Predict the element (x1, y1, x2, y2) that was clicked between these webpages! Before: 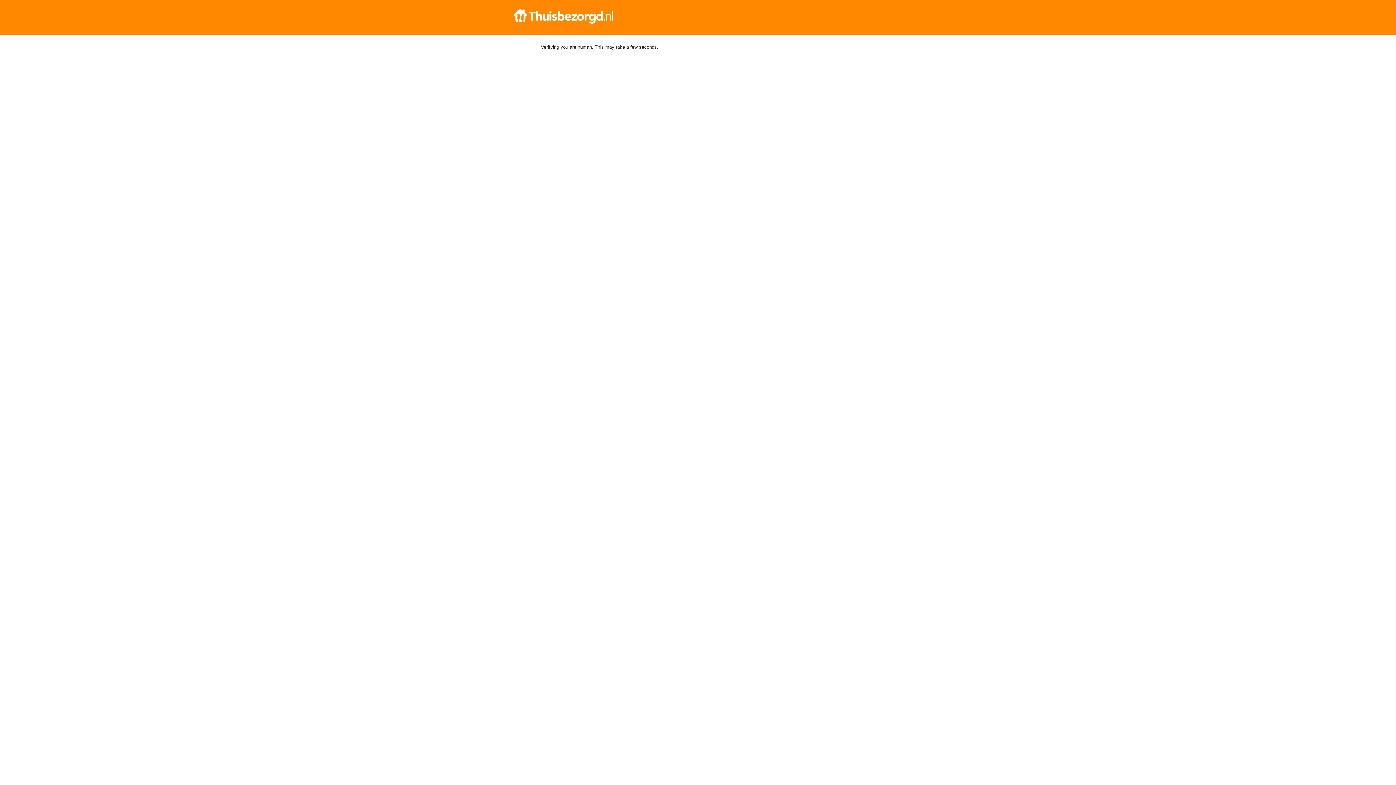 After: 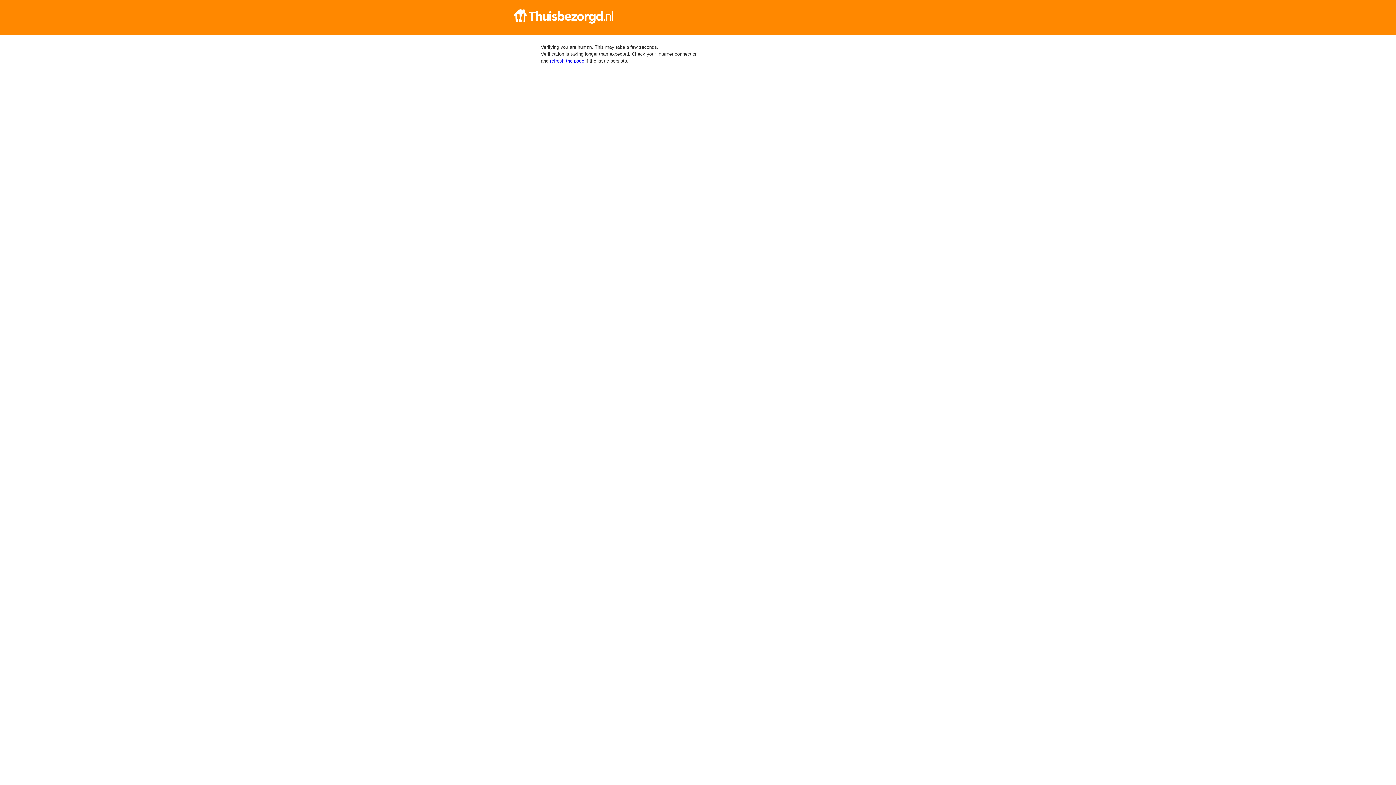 Action: bbox: (512, 9, 884, 23)